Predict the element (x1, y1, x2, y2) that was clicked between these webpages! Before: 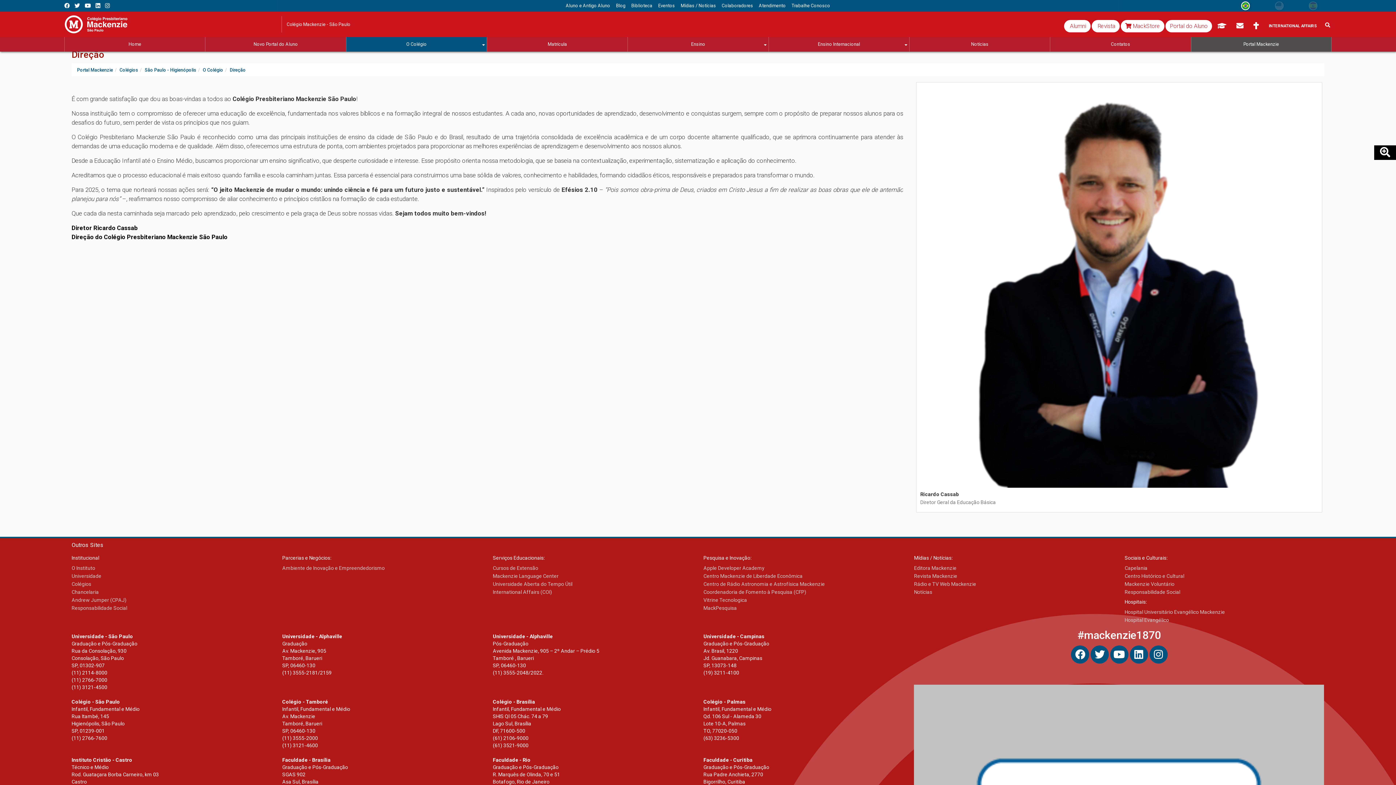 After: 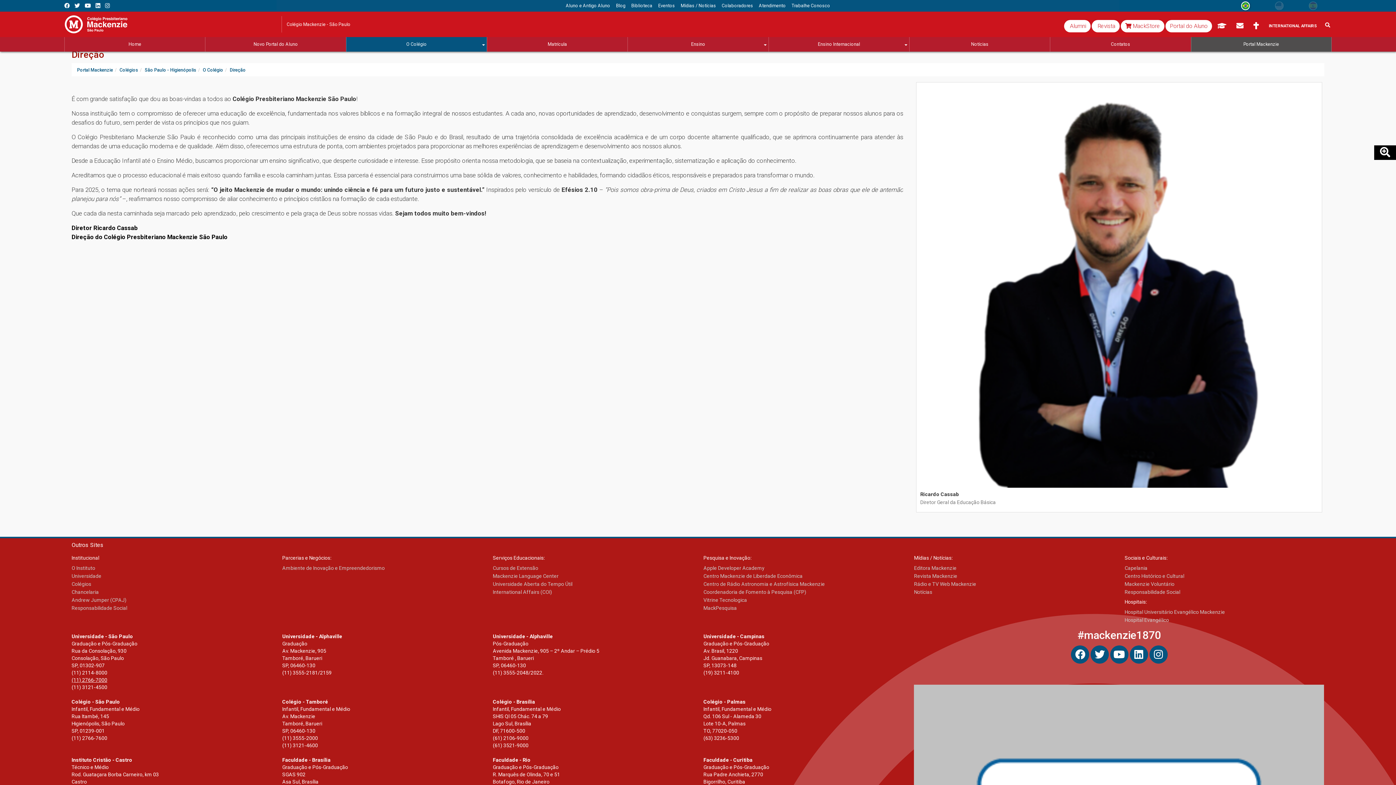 Action: bbox: (71, 677, 107, 683) label: (11) 2766-7000